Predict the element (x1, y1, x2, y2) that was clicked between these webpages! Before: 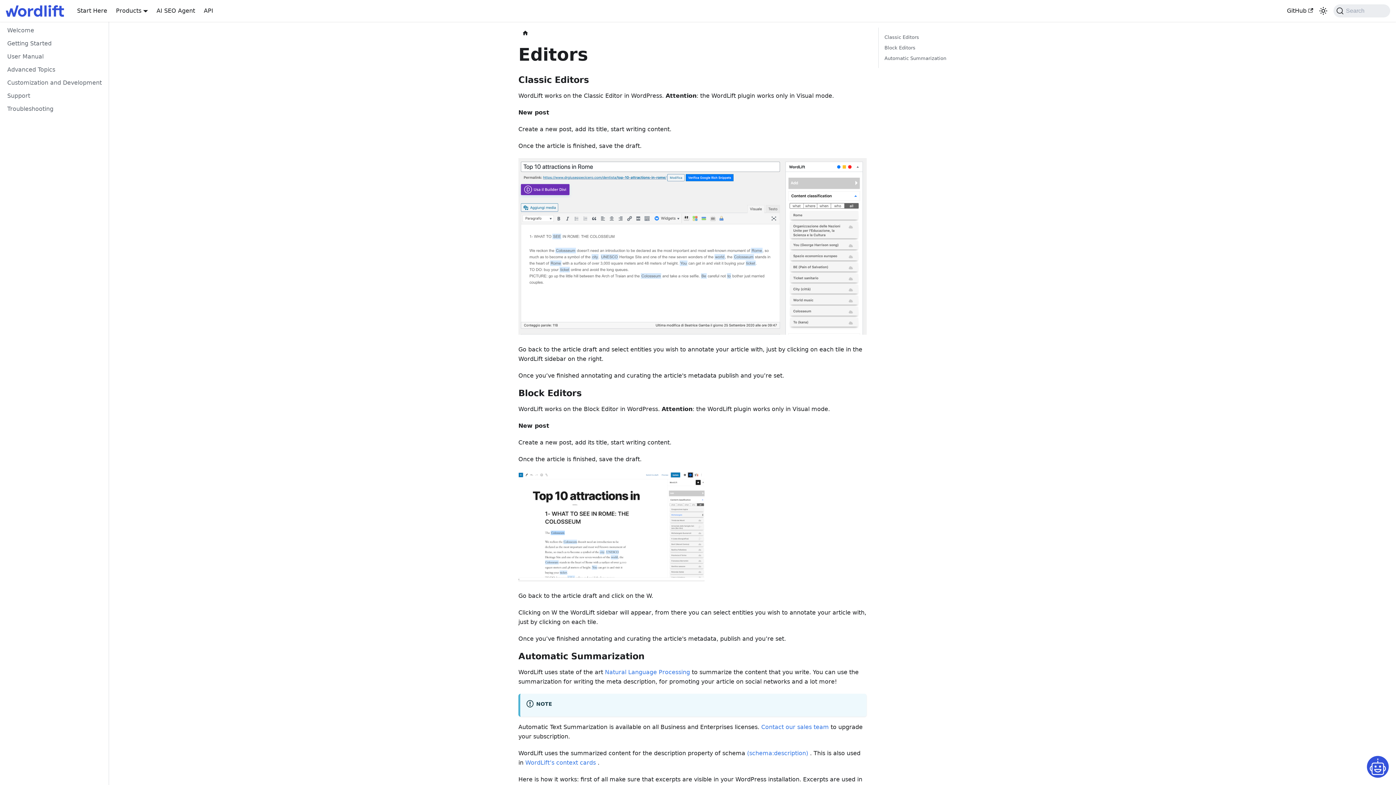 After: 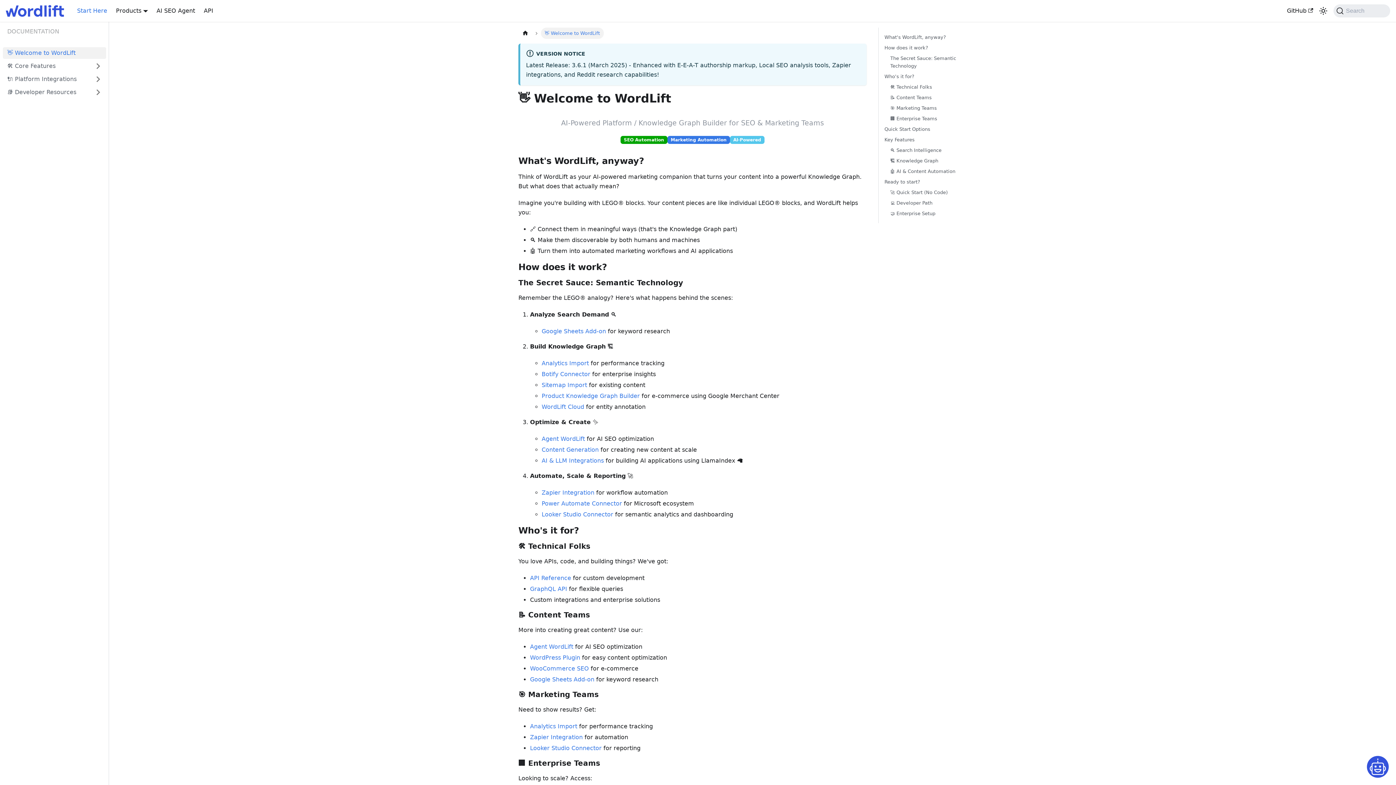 Action: bbox: (5, 5, 66, 16)